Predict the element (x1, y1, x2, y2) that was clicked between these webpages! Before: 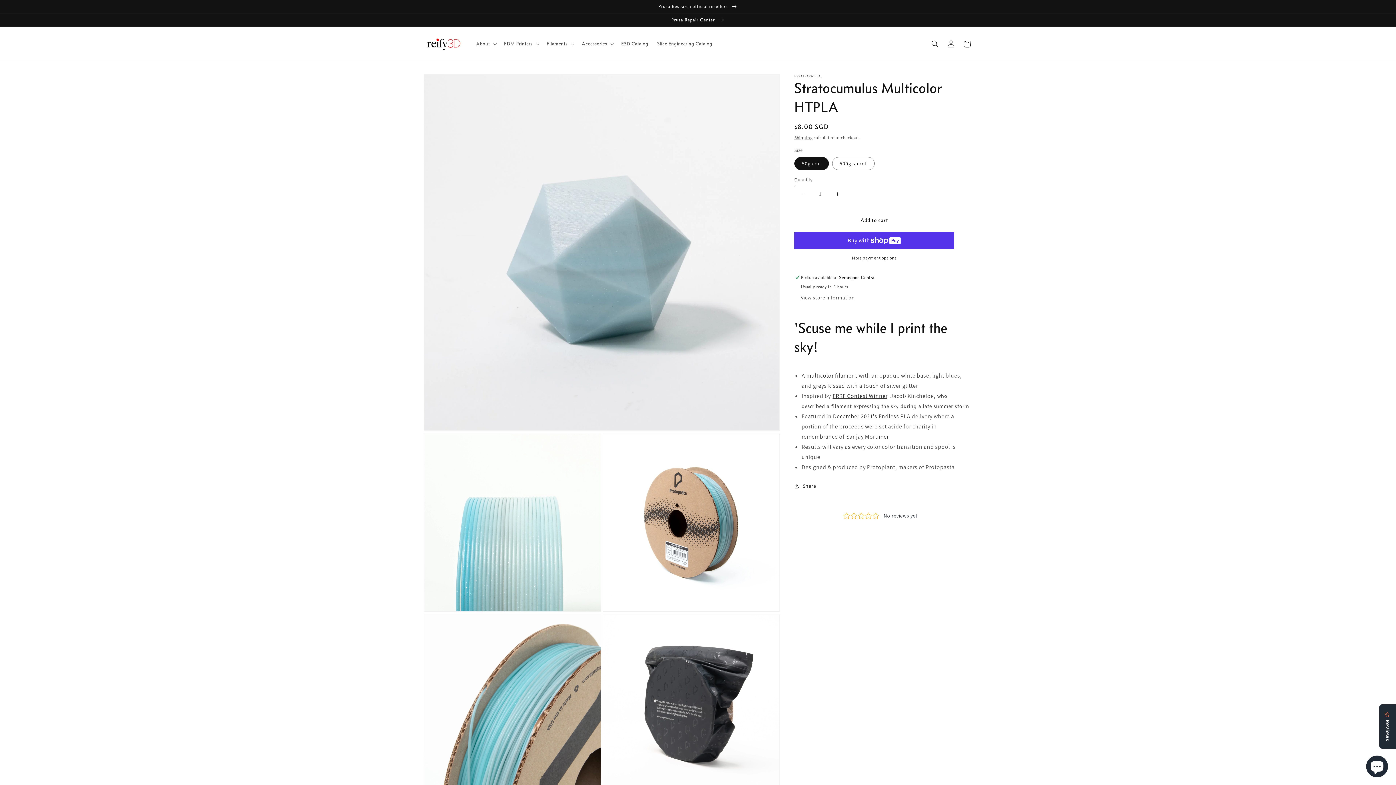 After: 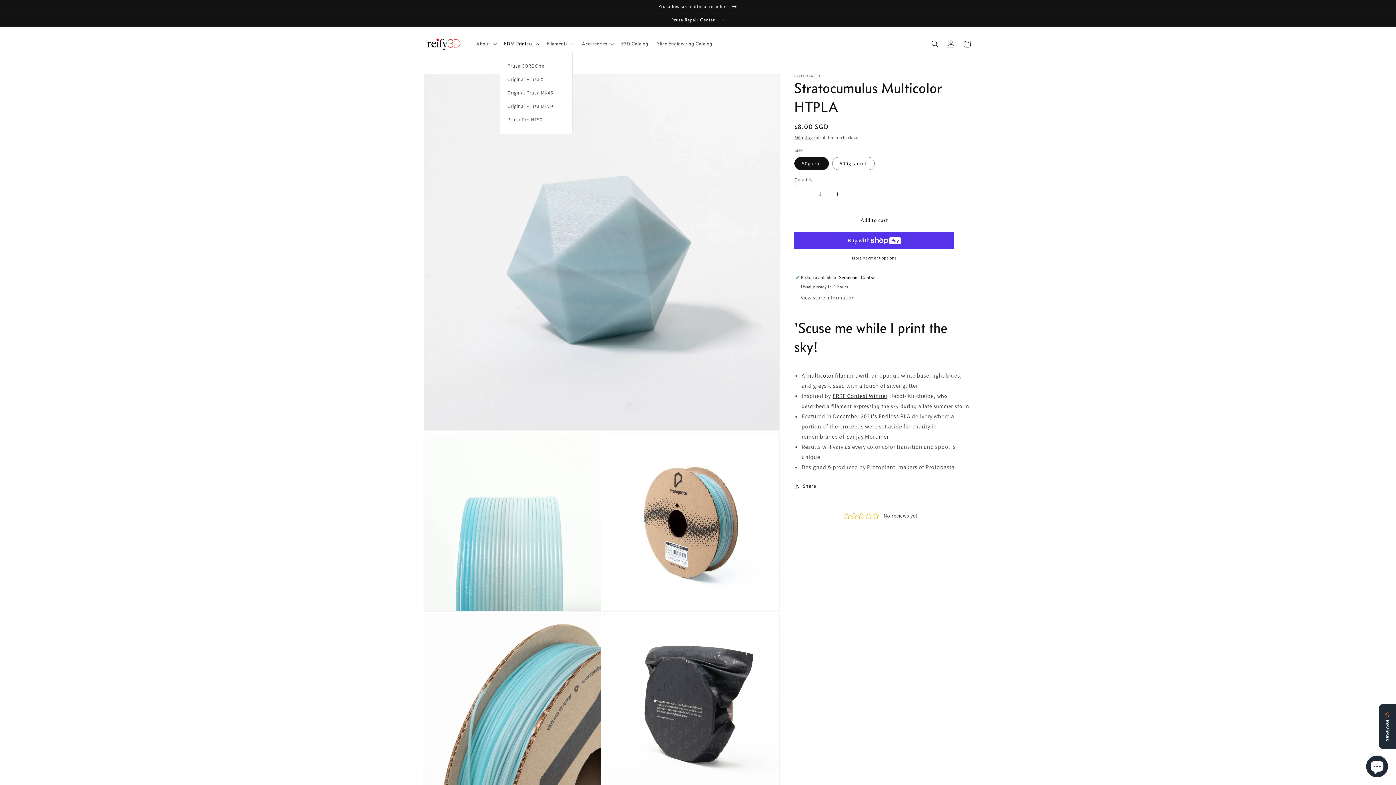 Action: label: FDM Printers bbox: (499, 36, 542, 51)